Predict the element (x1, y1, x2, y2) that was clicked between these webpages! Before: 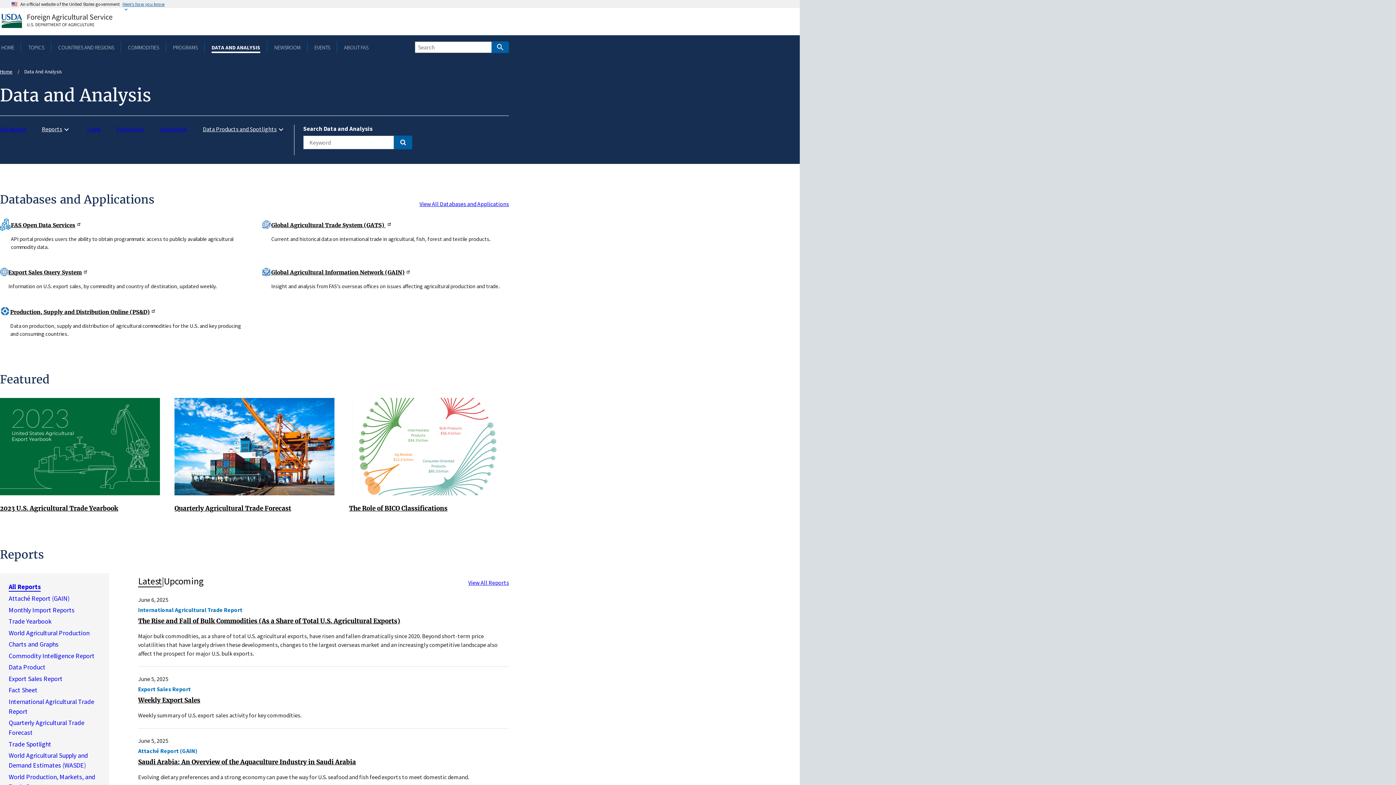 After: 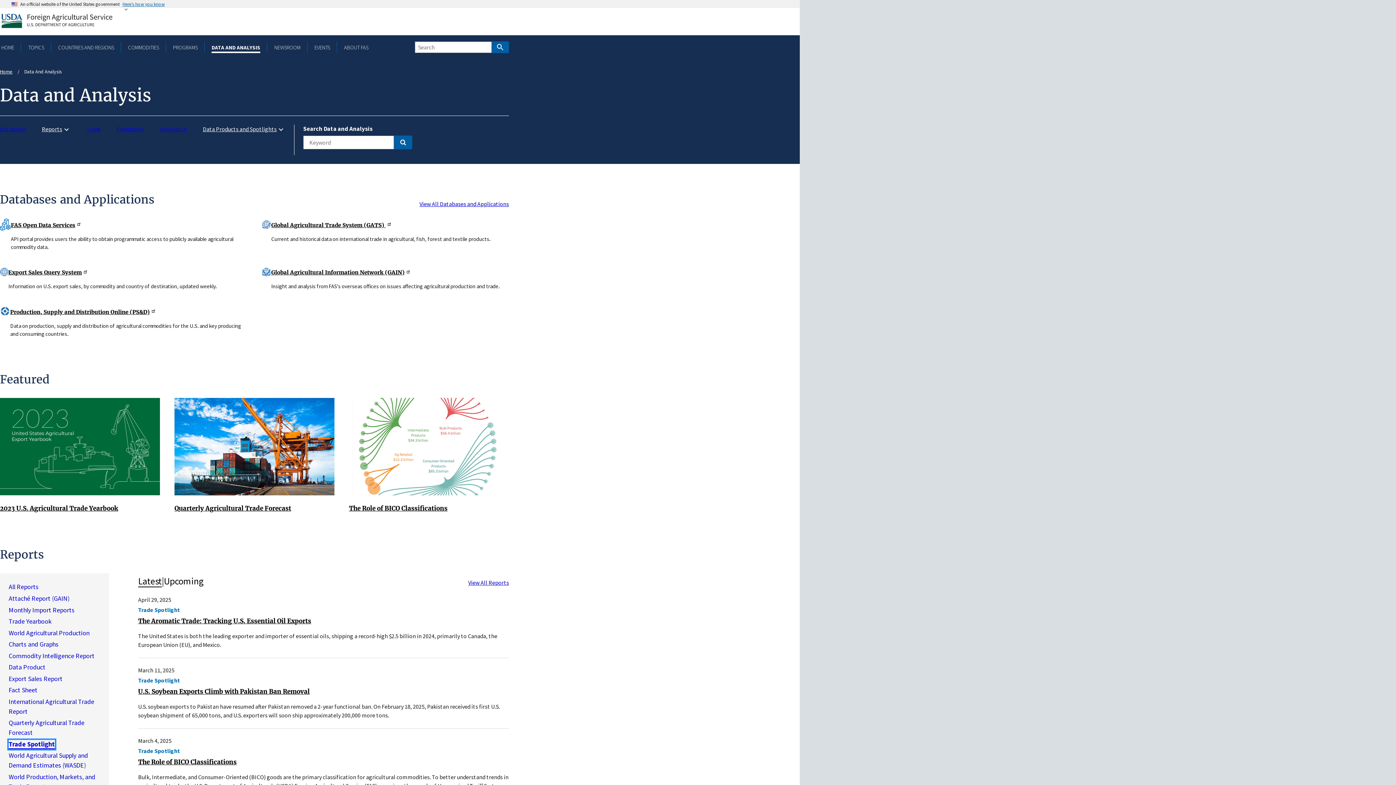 Action: label: Trade Spotlight bbox: (8, 740, 51, 749)